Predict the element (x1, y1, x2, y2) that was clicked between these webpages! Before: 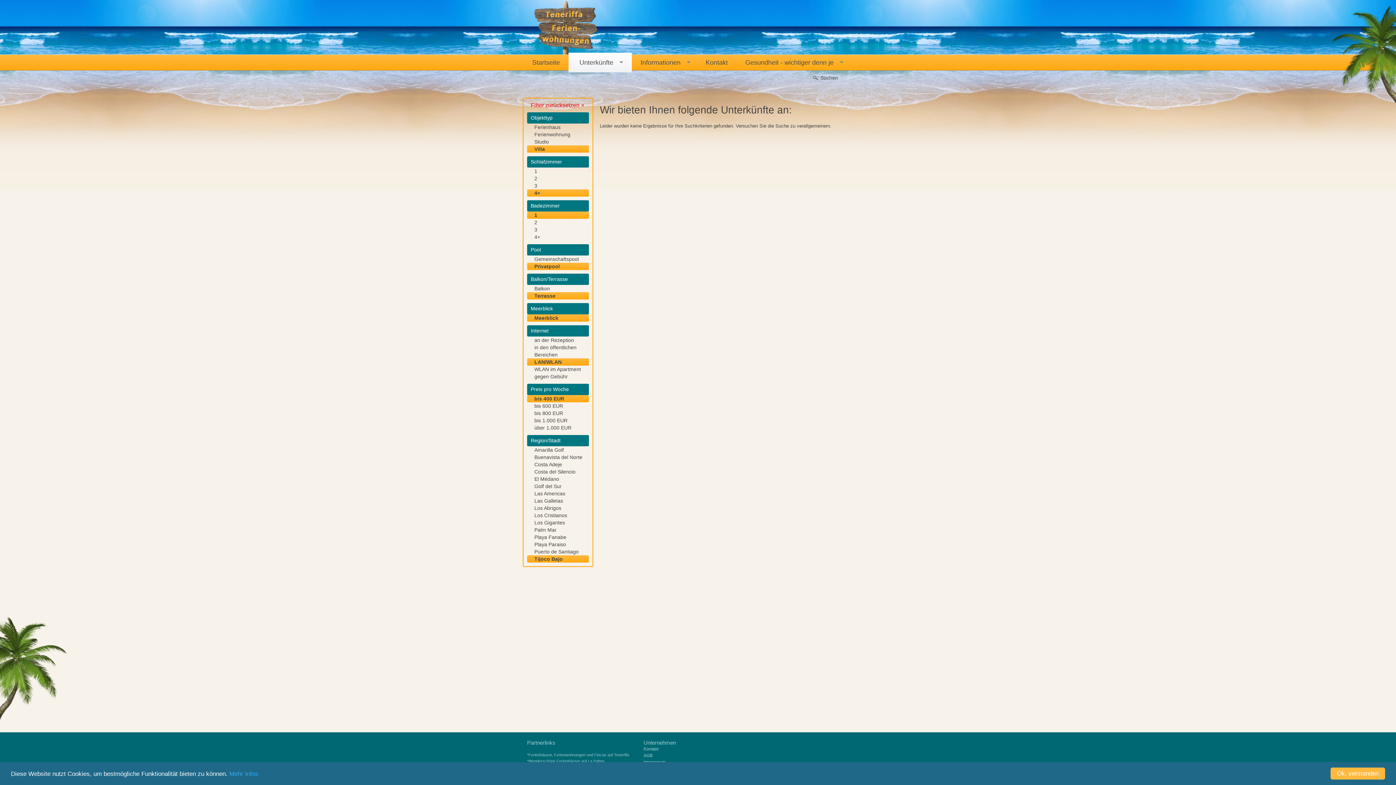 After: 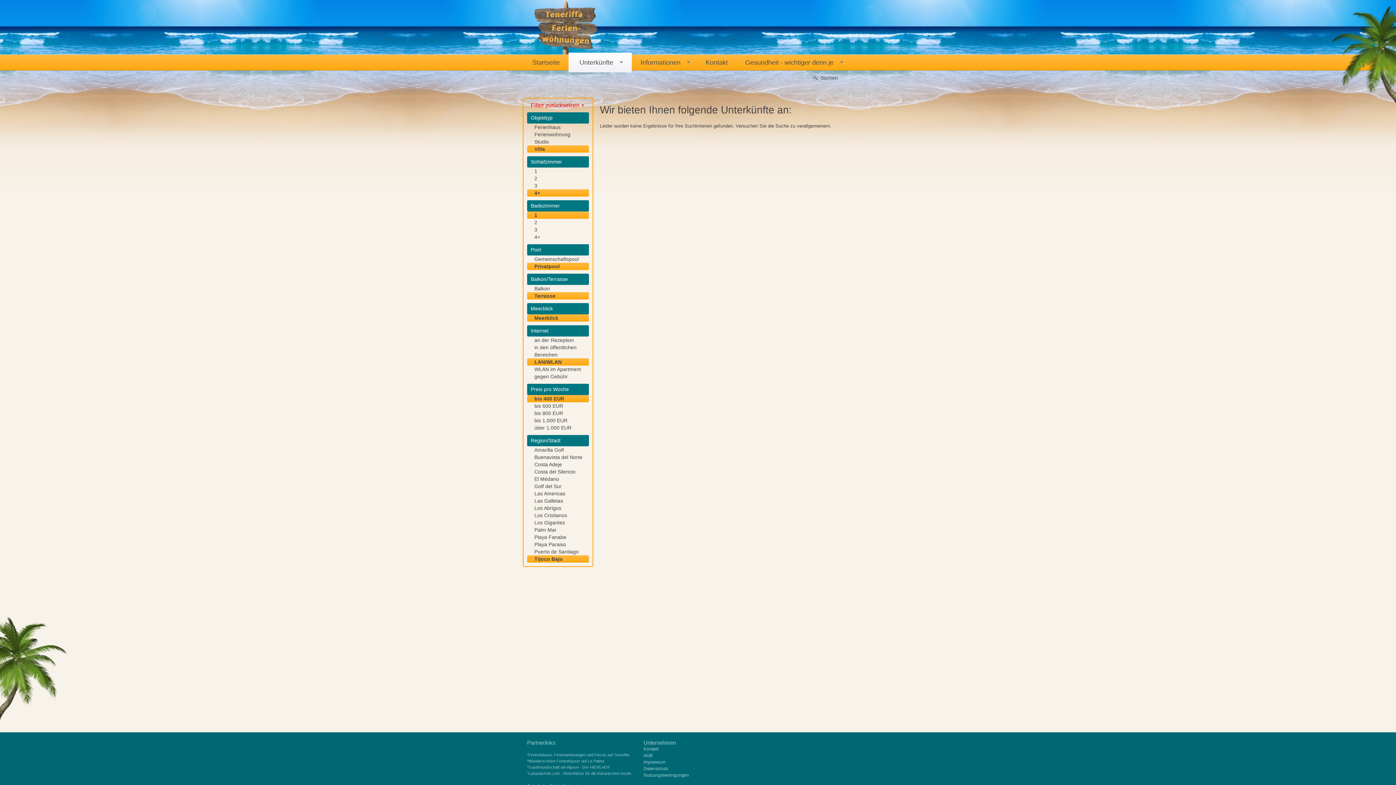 Action: bbox: (1330, 768, 1385, 780) label: Ok, verstanden